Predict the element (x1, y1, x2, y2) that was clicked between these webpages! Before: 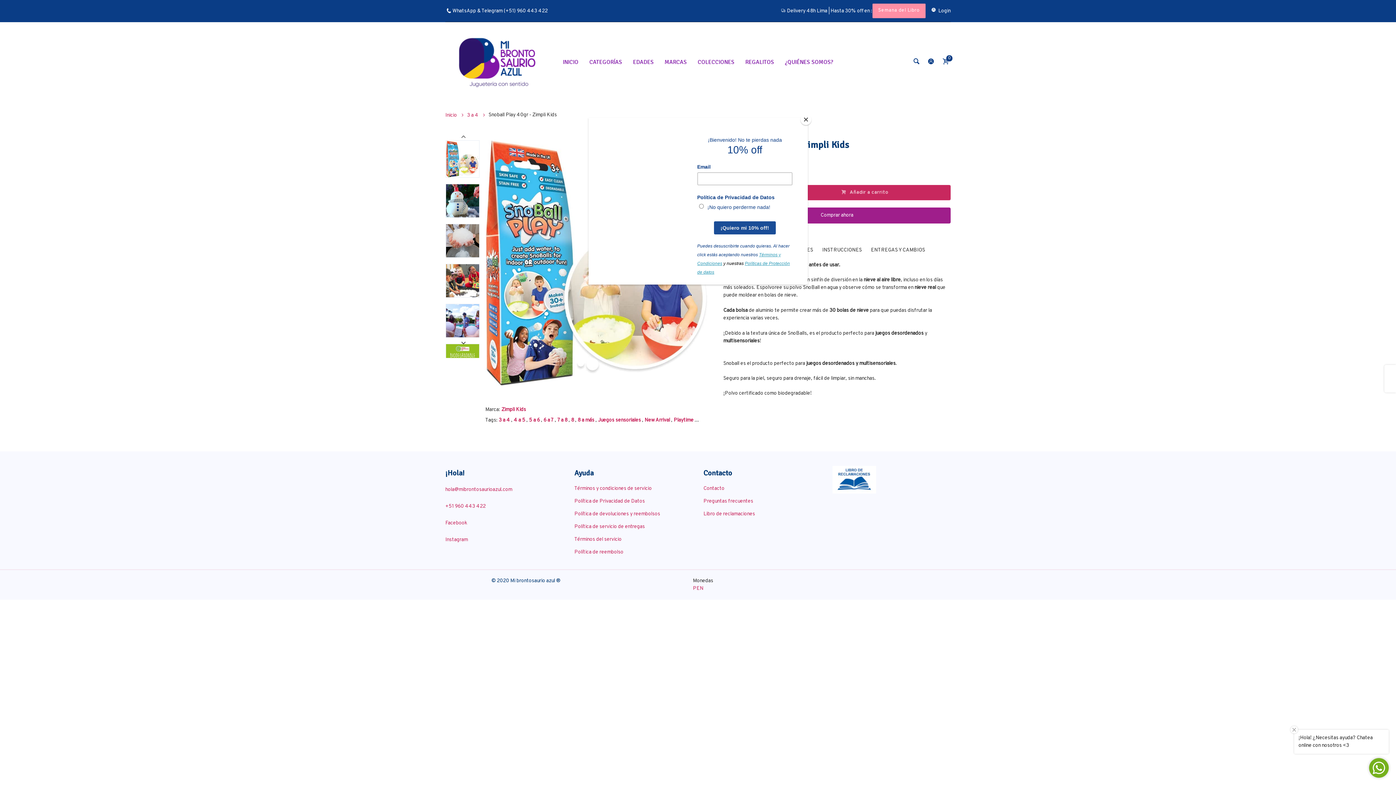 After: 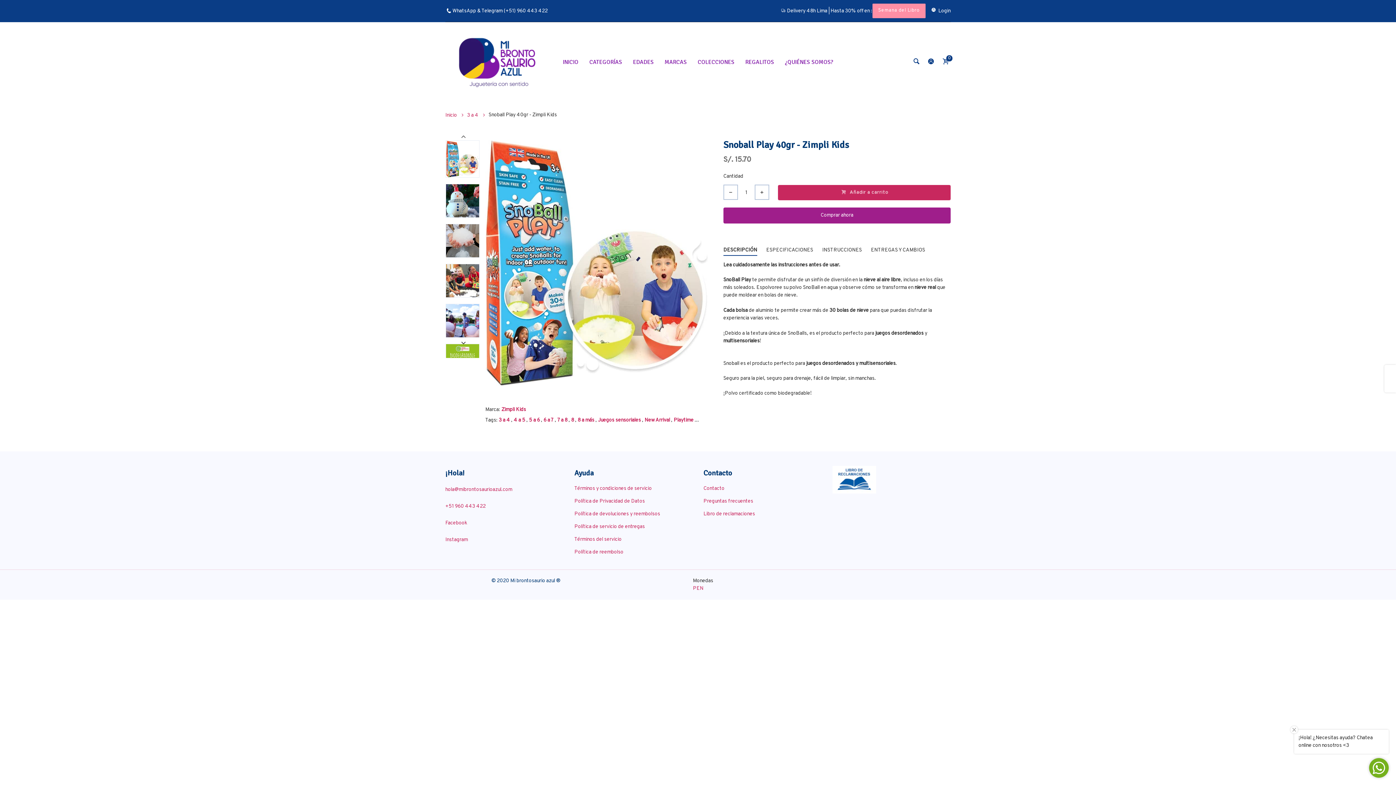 Action: bbox: (800, 114, 811, 125) label: Close